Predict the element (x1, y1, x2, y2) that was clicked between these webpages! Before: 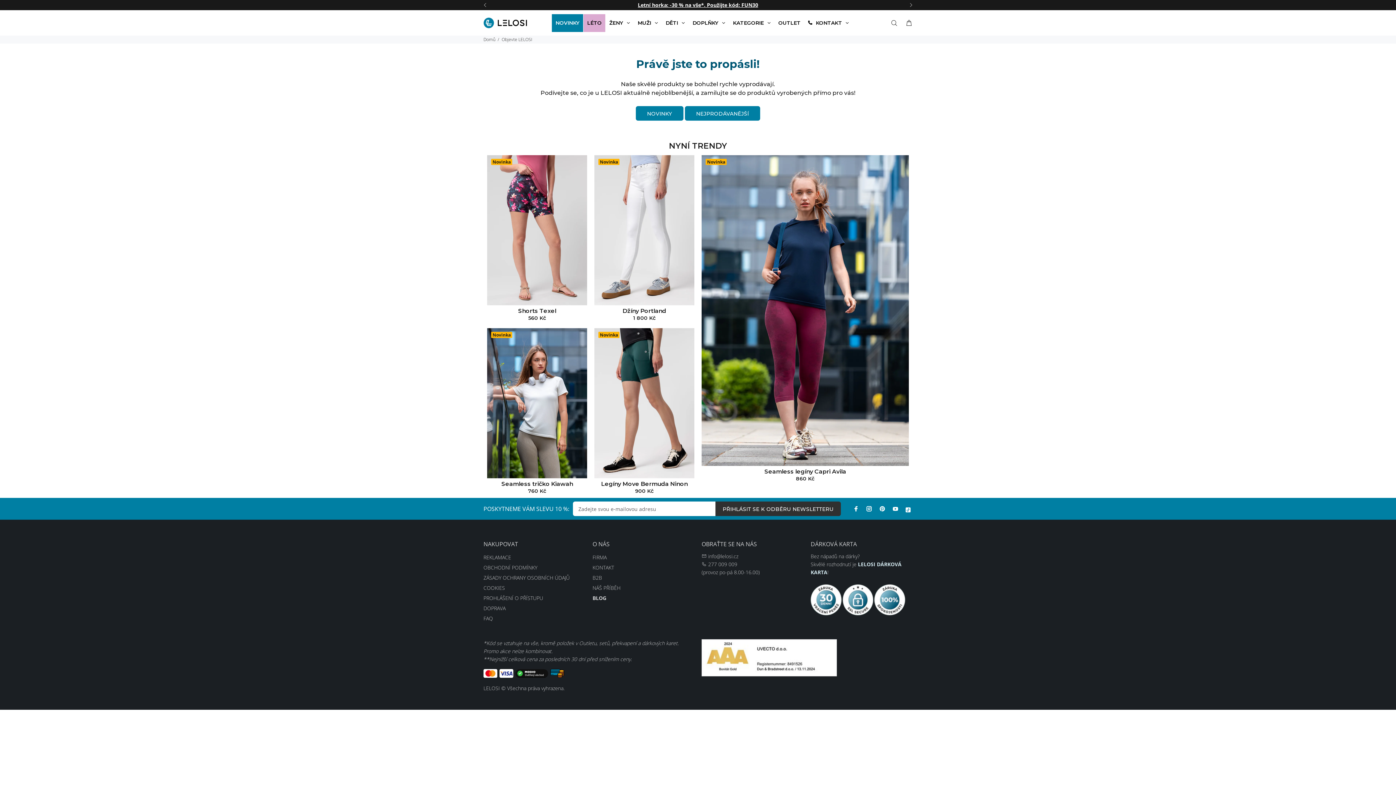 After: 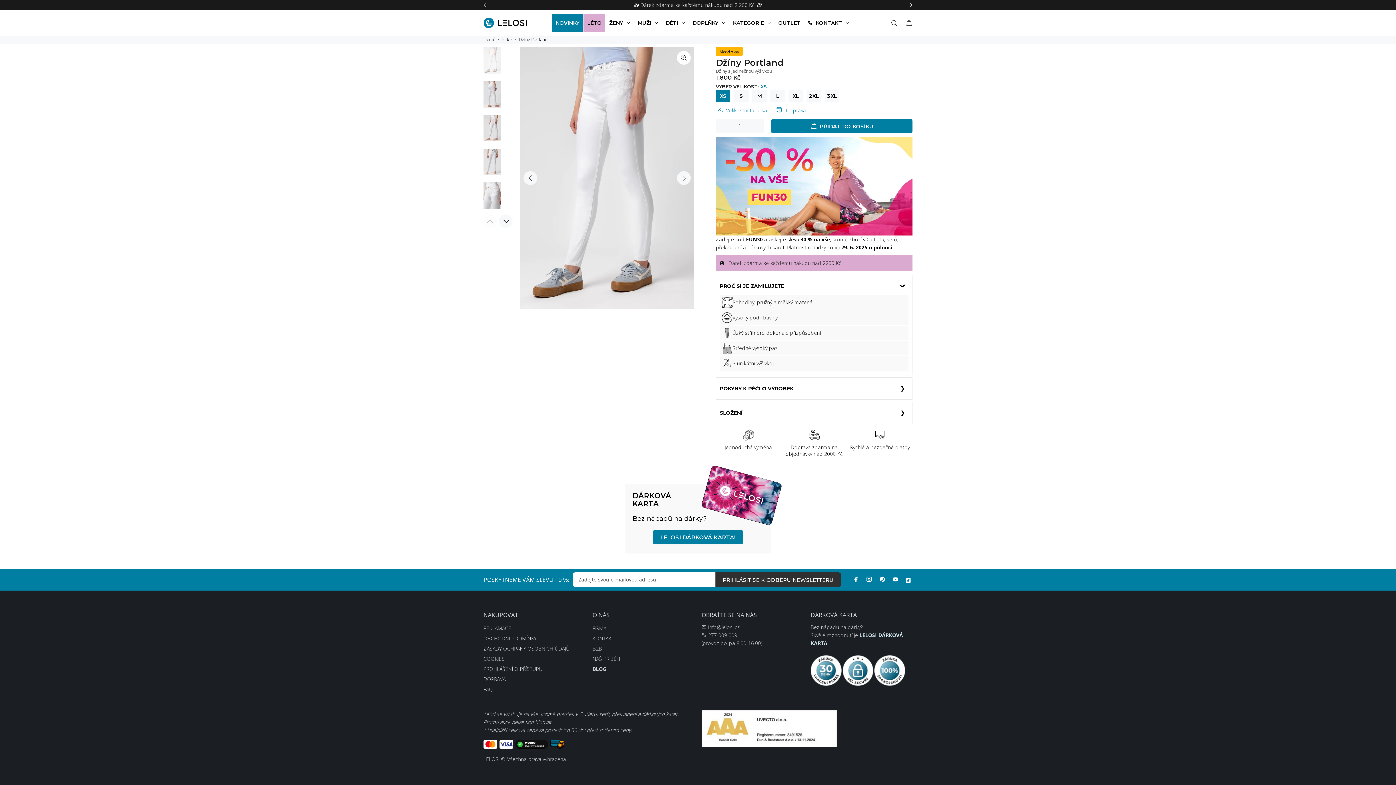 Action: label: Džíny Portland bbox: (622, 307, 666, 314)